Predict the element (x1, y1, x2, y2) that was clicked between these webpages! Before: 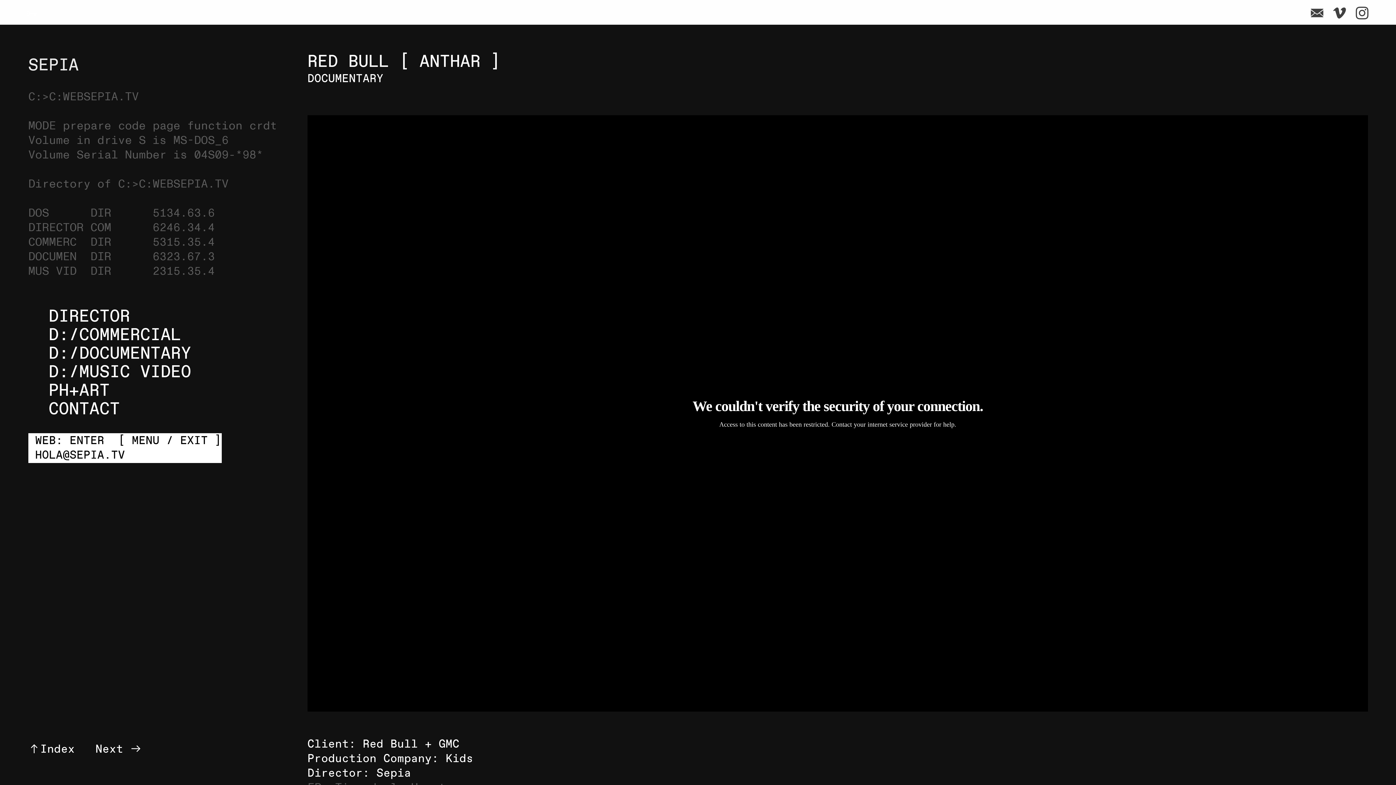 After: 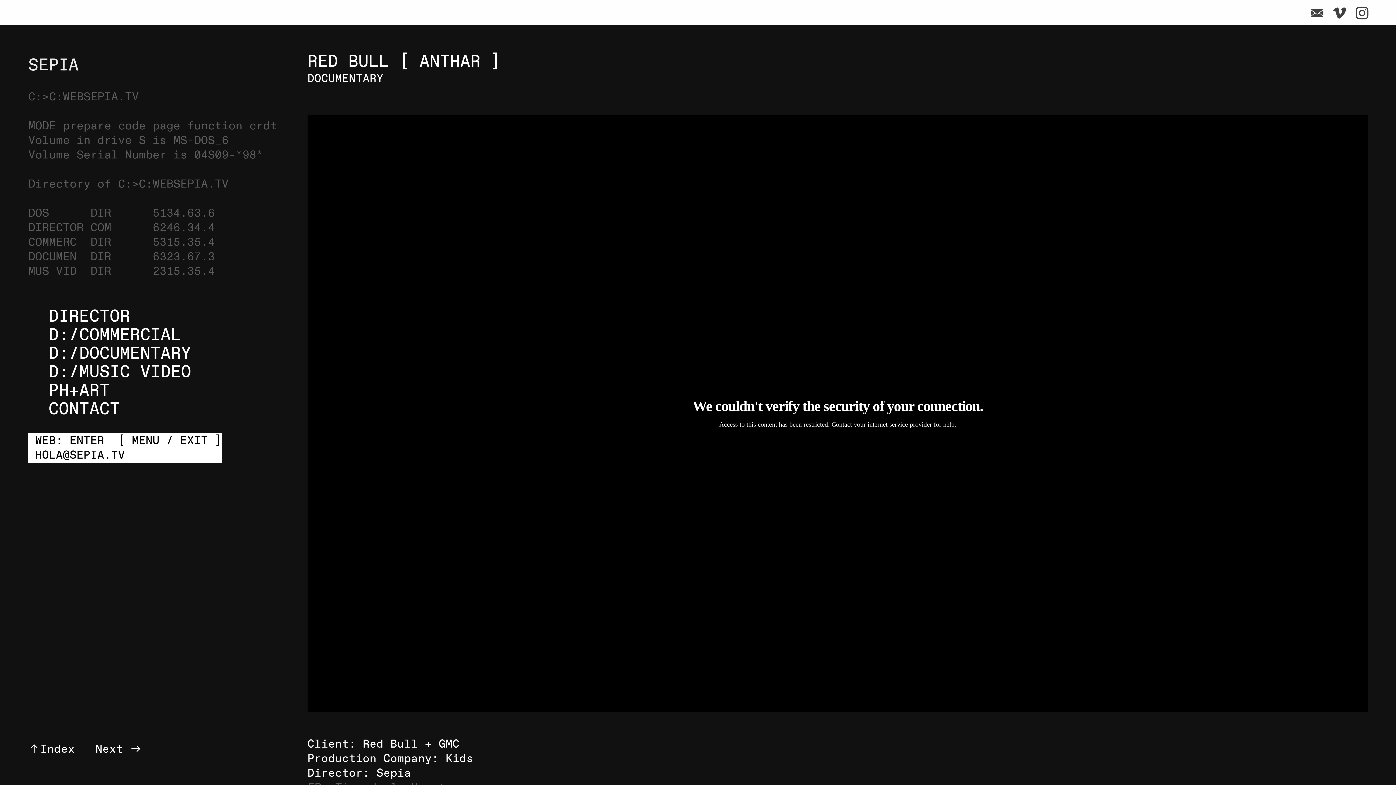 Action: bbox: (1332, 6, 1347, 21) label: ︎